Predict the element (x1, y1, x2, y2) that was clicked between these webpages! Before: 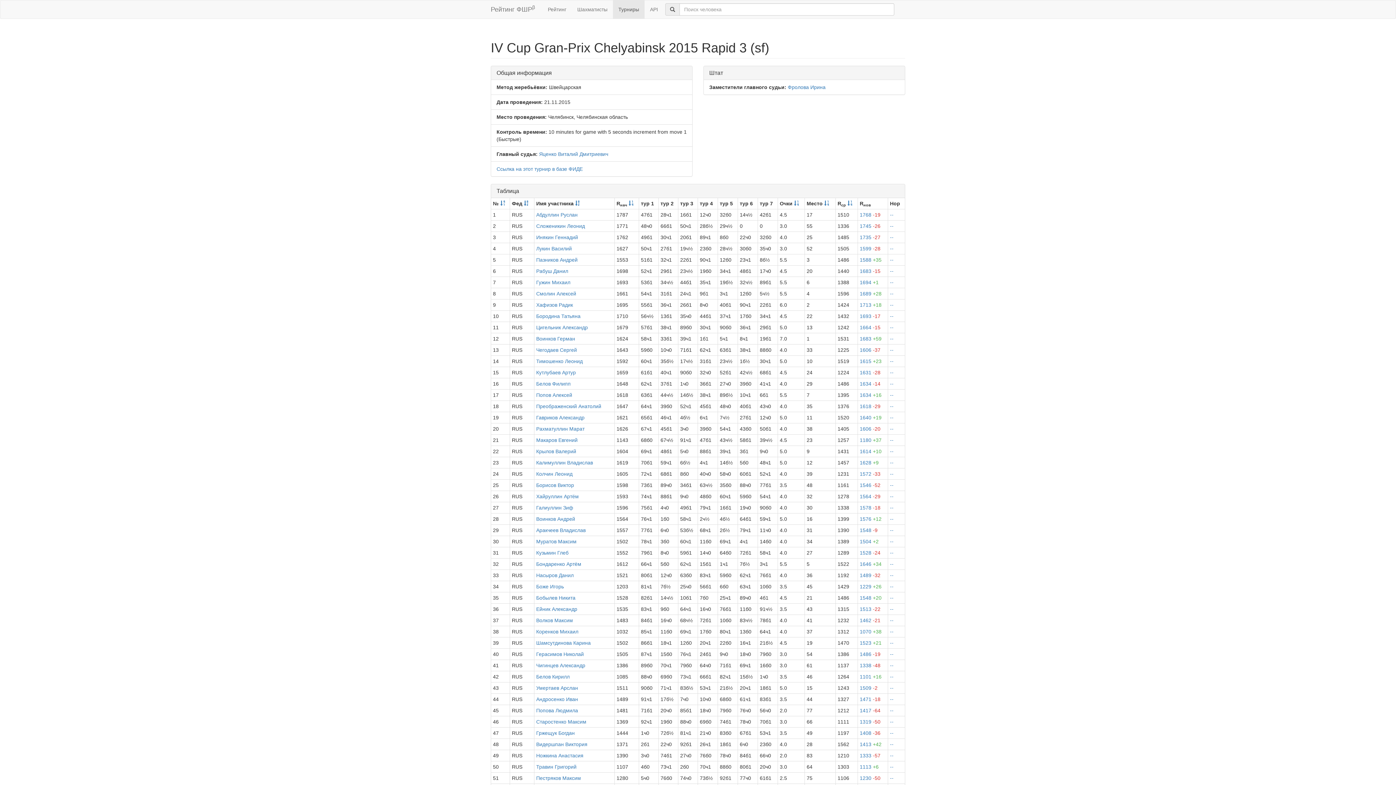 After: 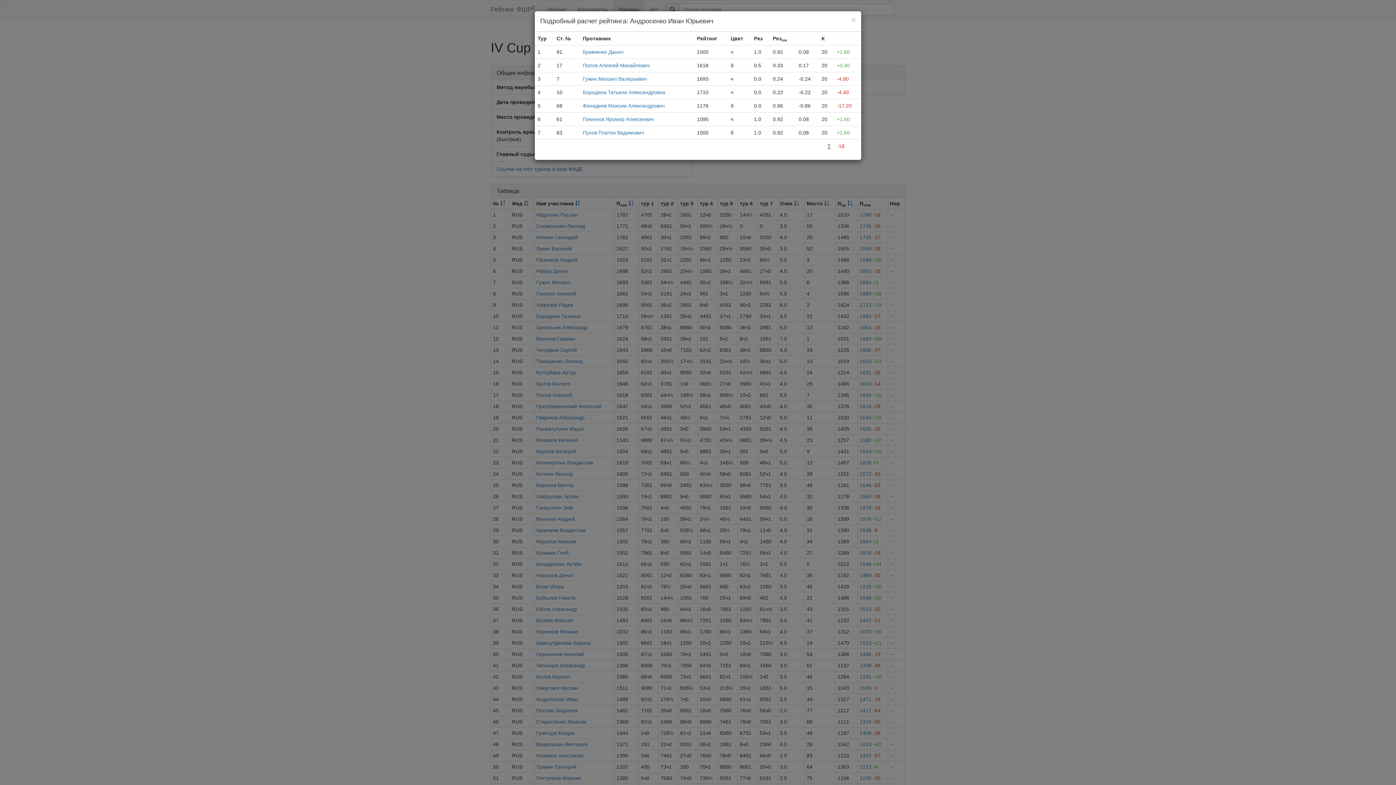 Action: label: 1471 -18 bbox: (860, 696, 880, 702)